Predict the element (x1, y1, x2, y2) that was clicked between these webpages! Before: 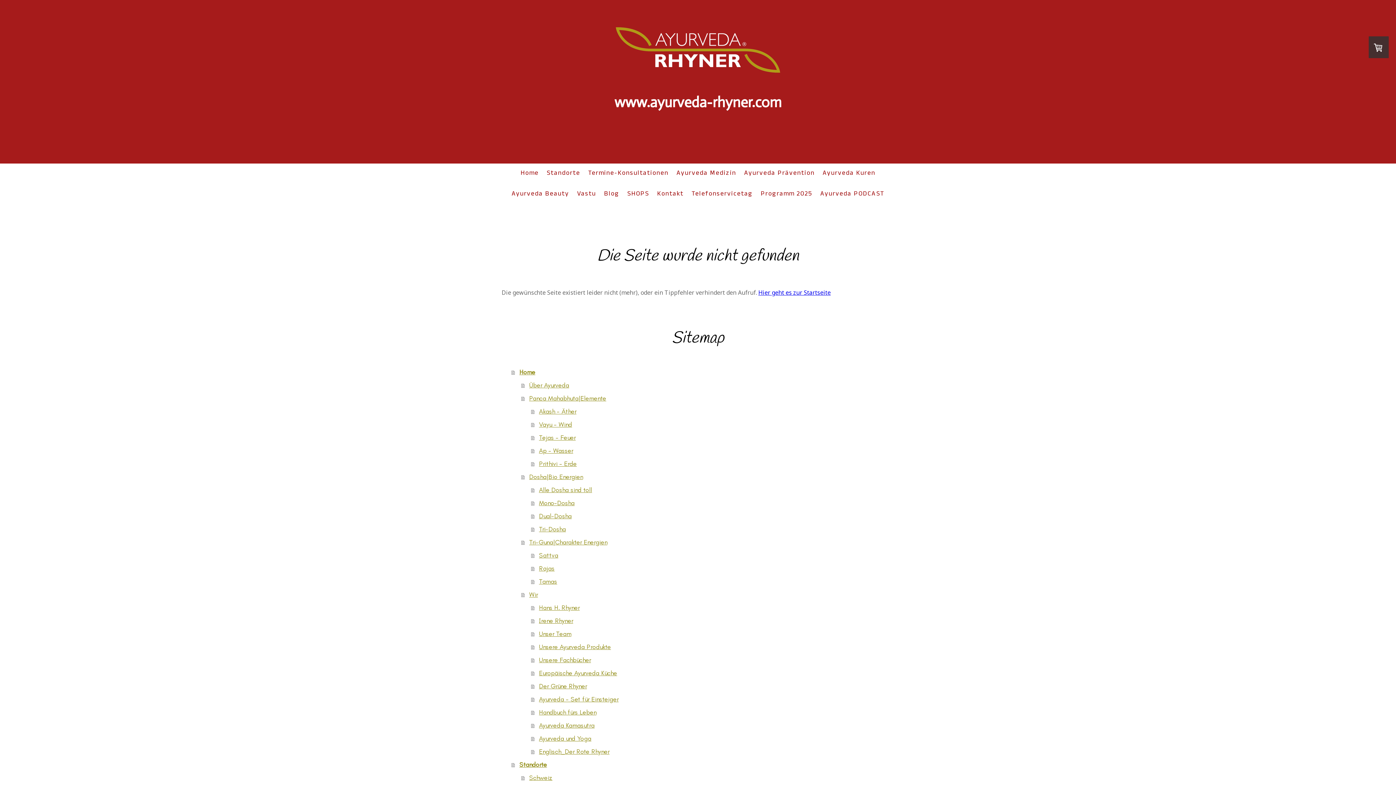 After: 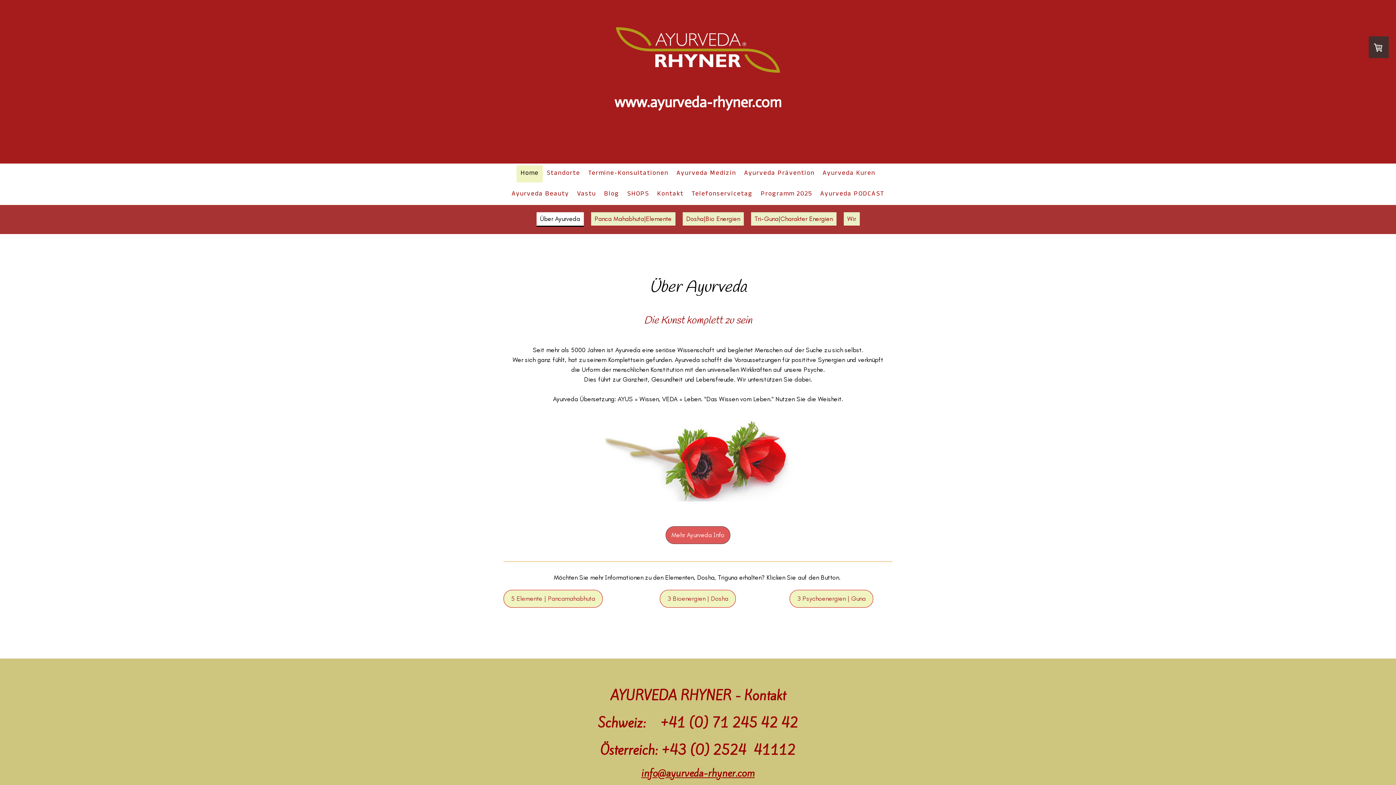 Action: bbox: (521, 379, 894, 392) label: Über Ayurveda